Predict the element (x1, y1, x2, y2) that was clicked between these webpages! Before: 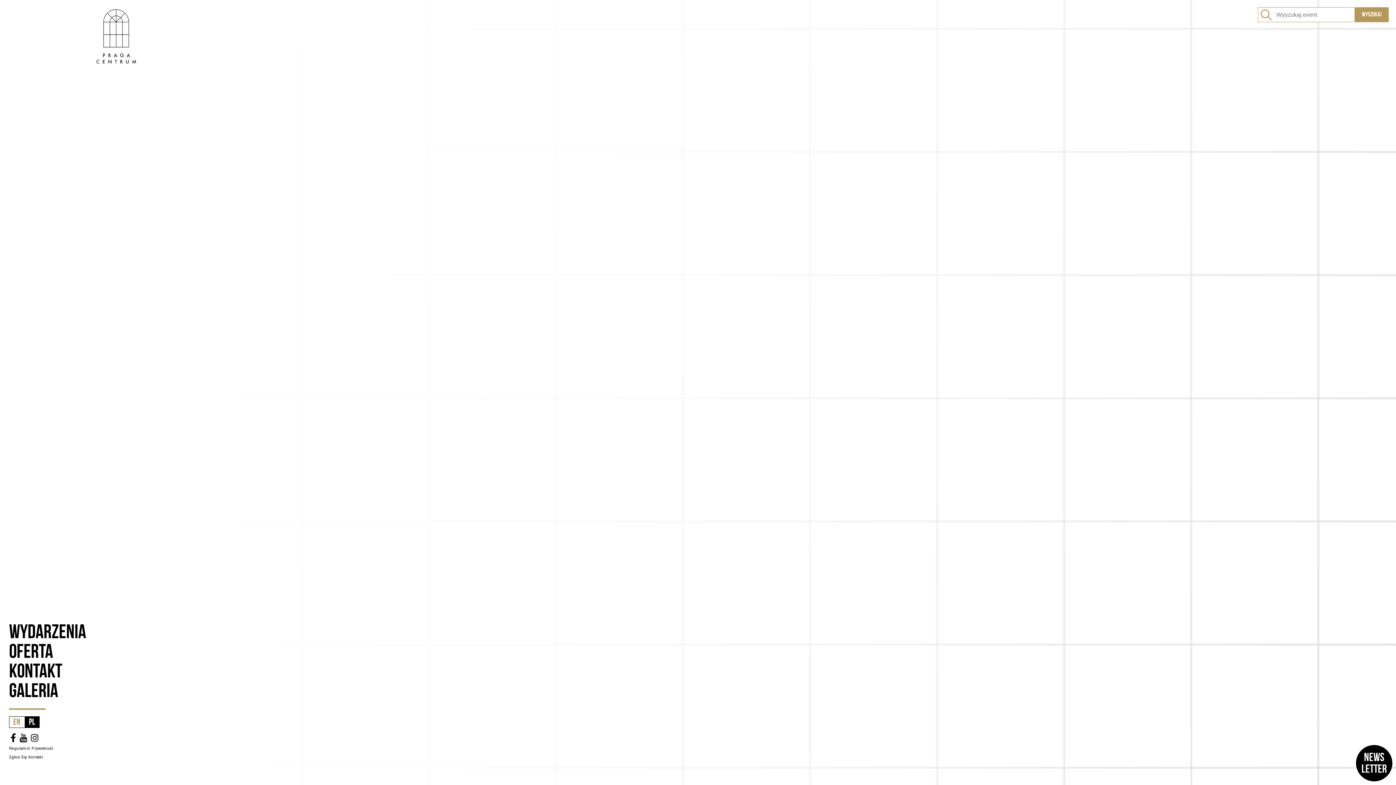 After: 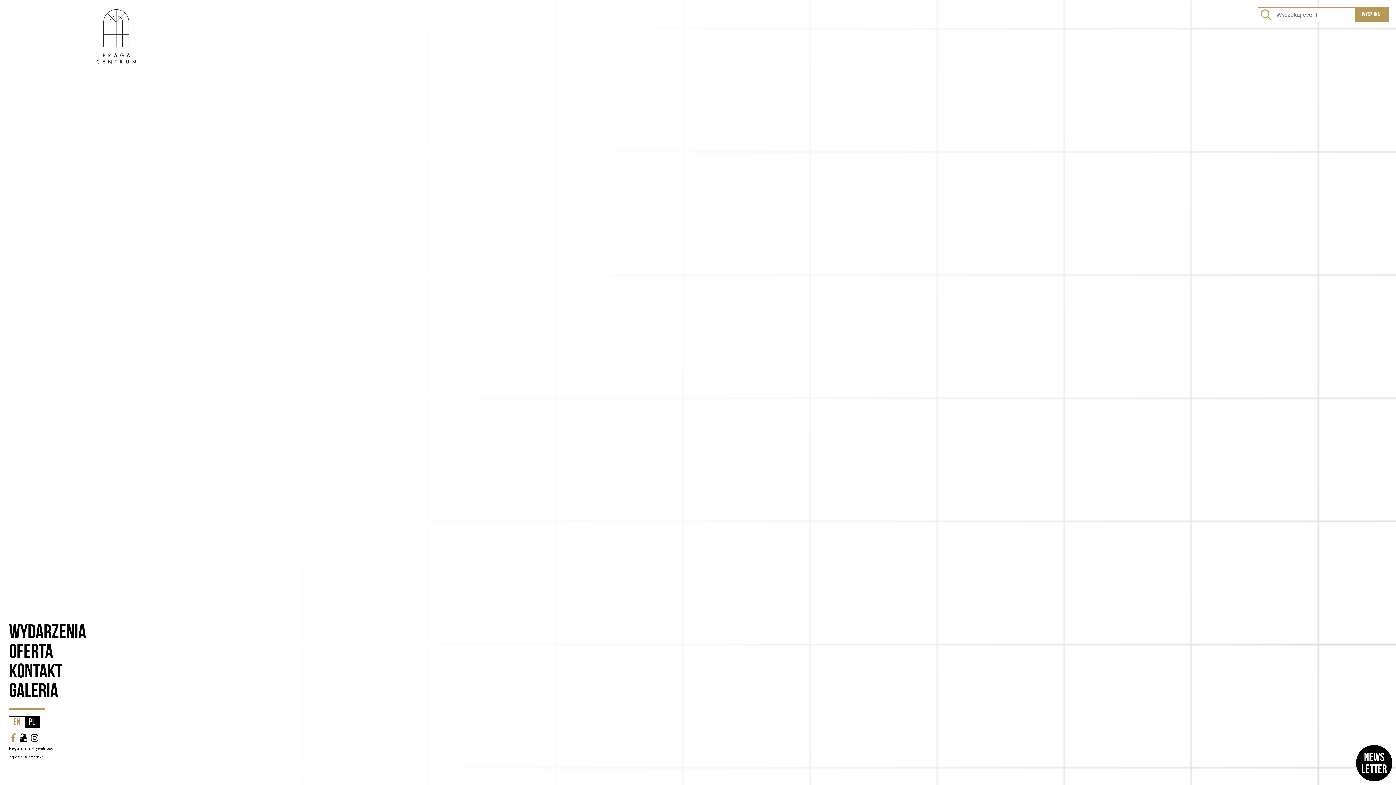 Action: bbox: (9, 737, 17, 742)